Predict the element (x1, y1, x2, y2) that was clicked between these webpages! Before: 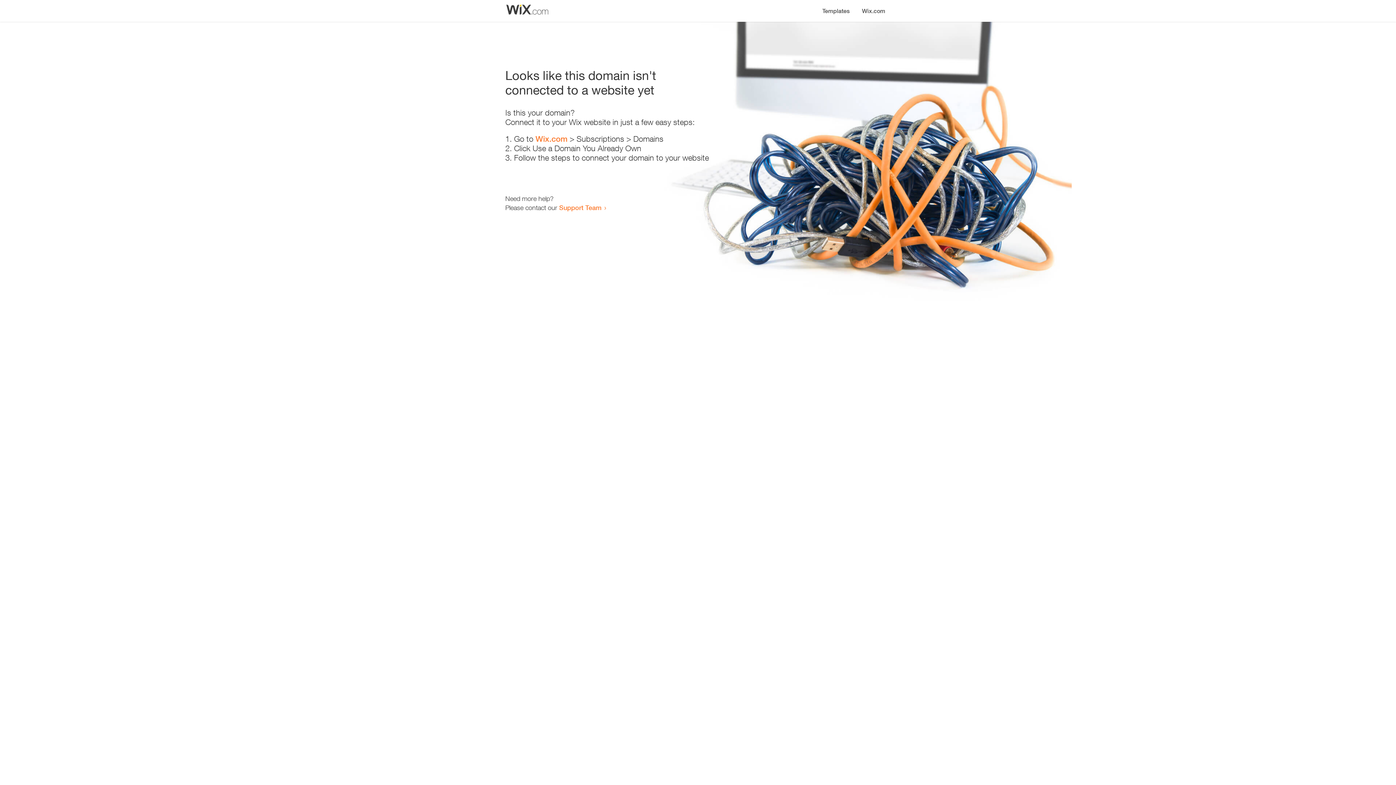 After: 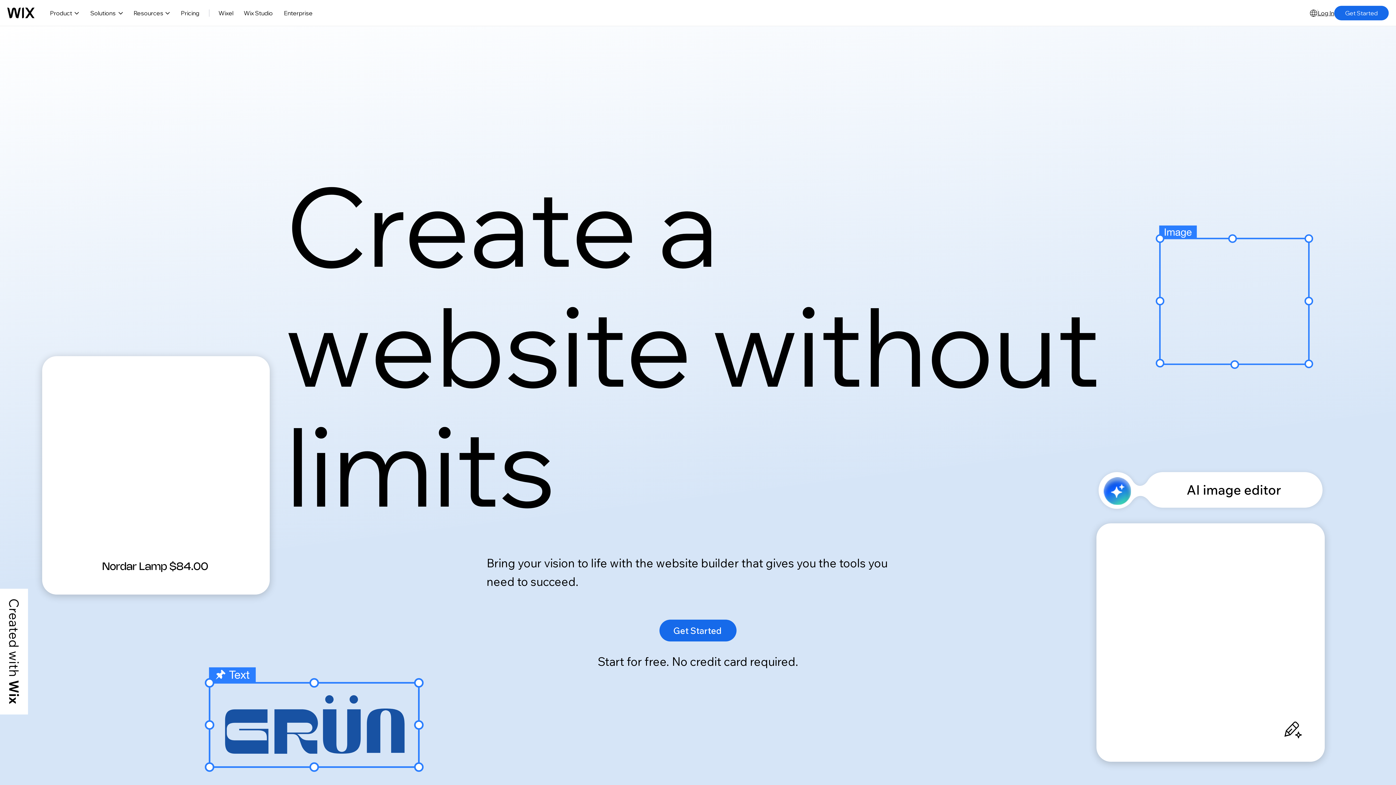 Action: label: Wix.com bbox: (856, 0, 890, 14)